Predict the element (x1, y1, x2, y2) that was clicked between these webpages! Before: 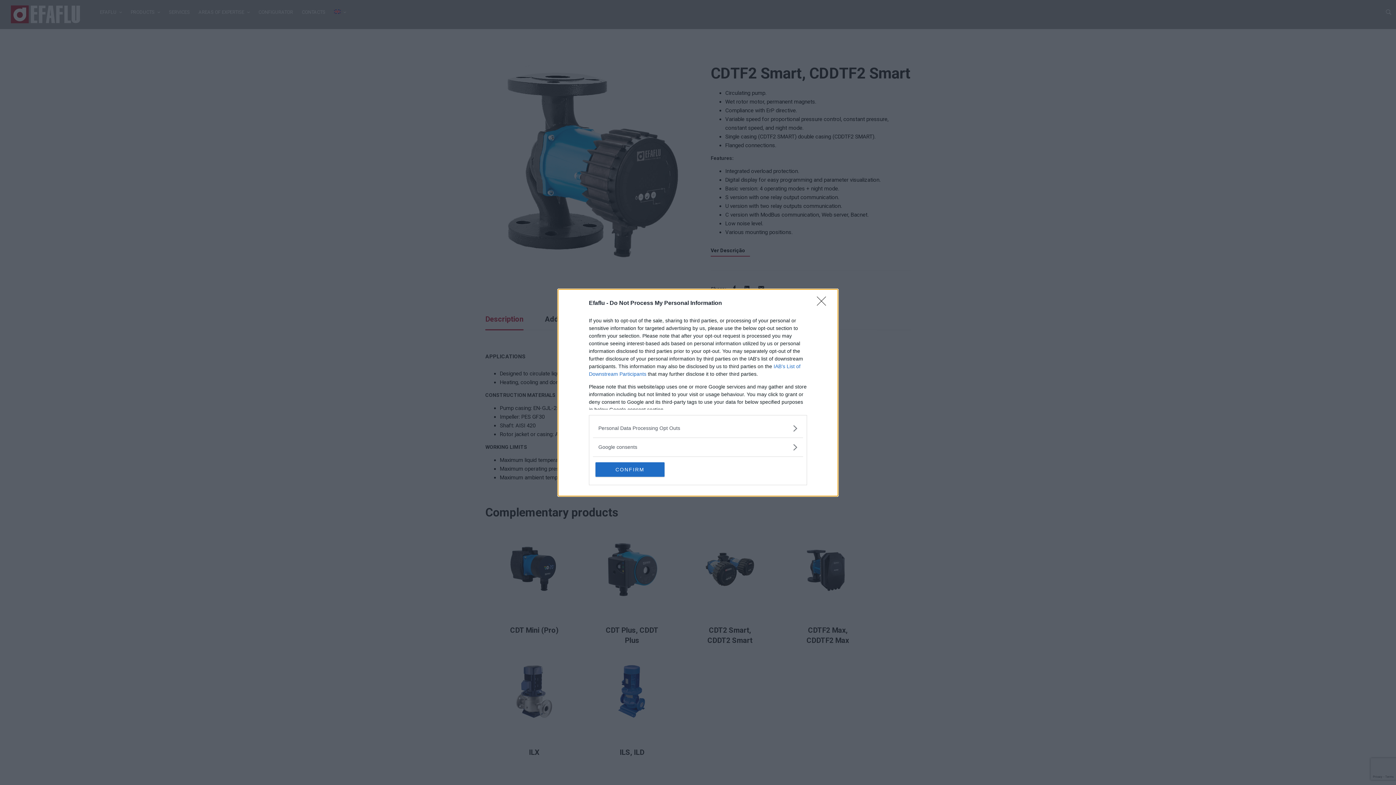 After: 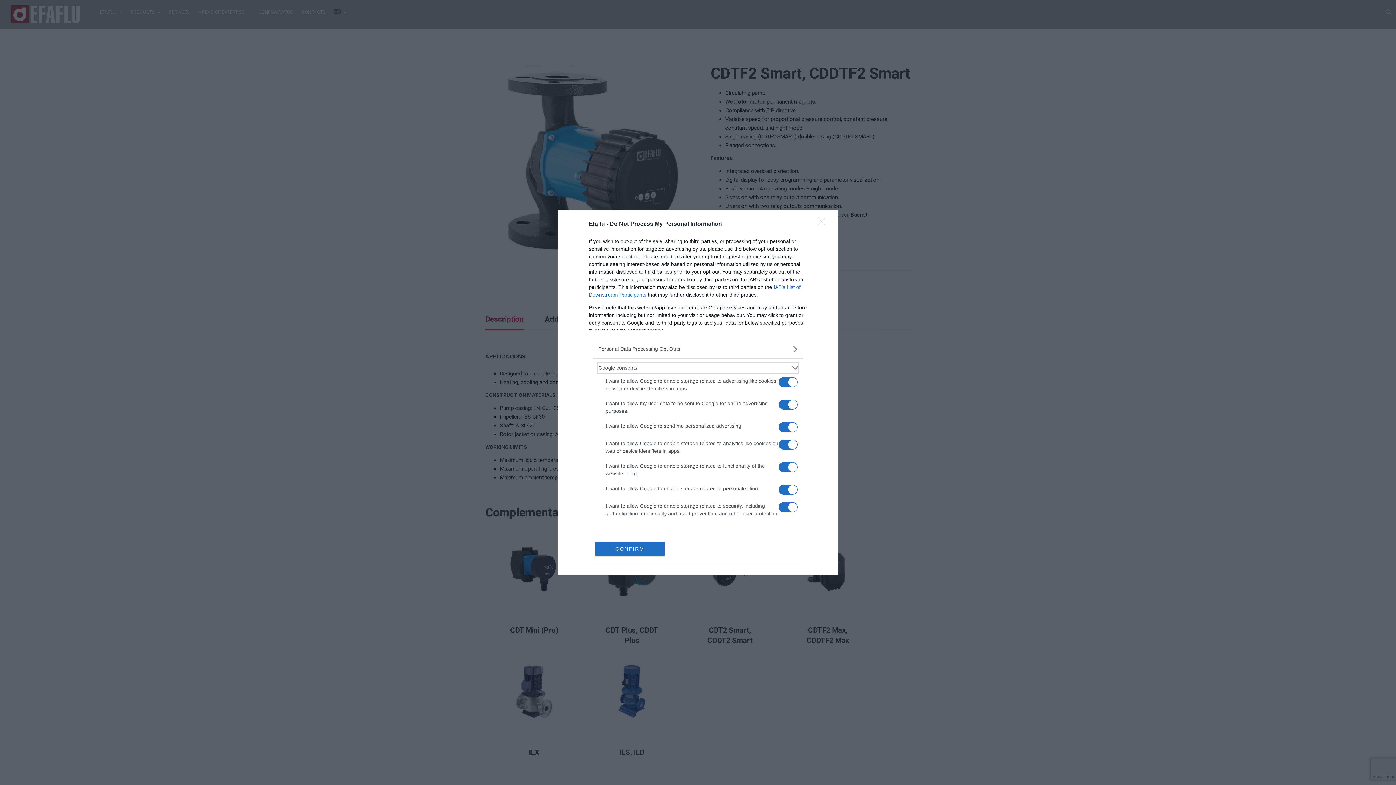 Action: bbox: (598, 443, 797, 451) label: Google consents